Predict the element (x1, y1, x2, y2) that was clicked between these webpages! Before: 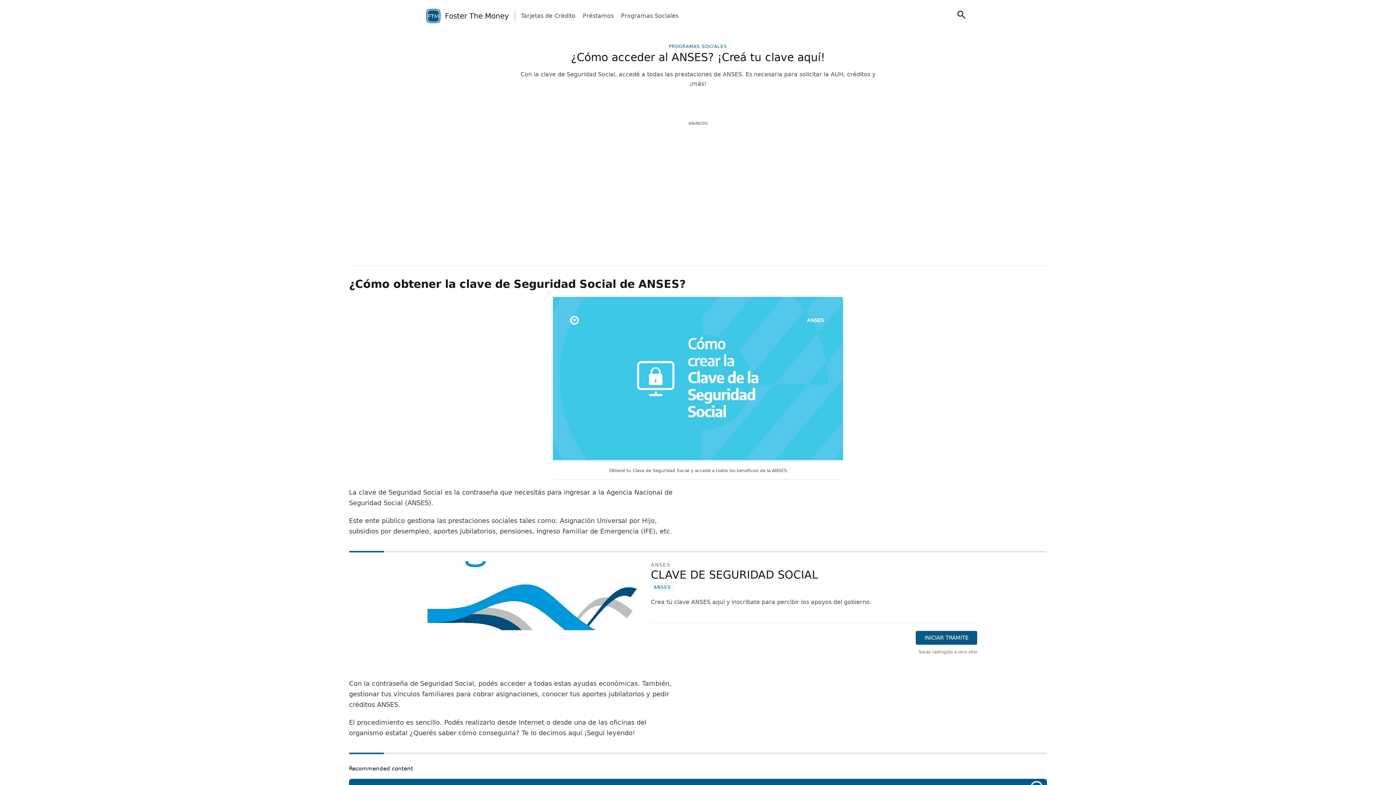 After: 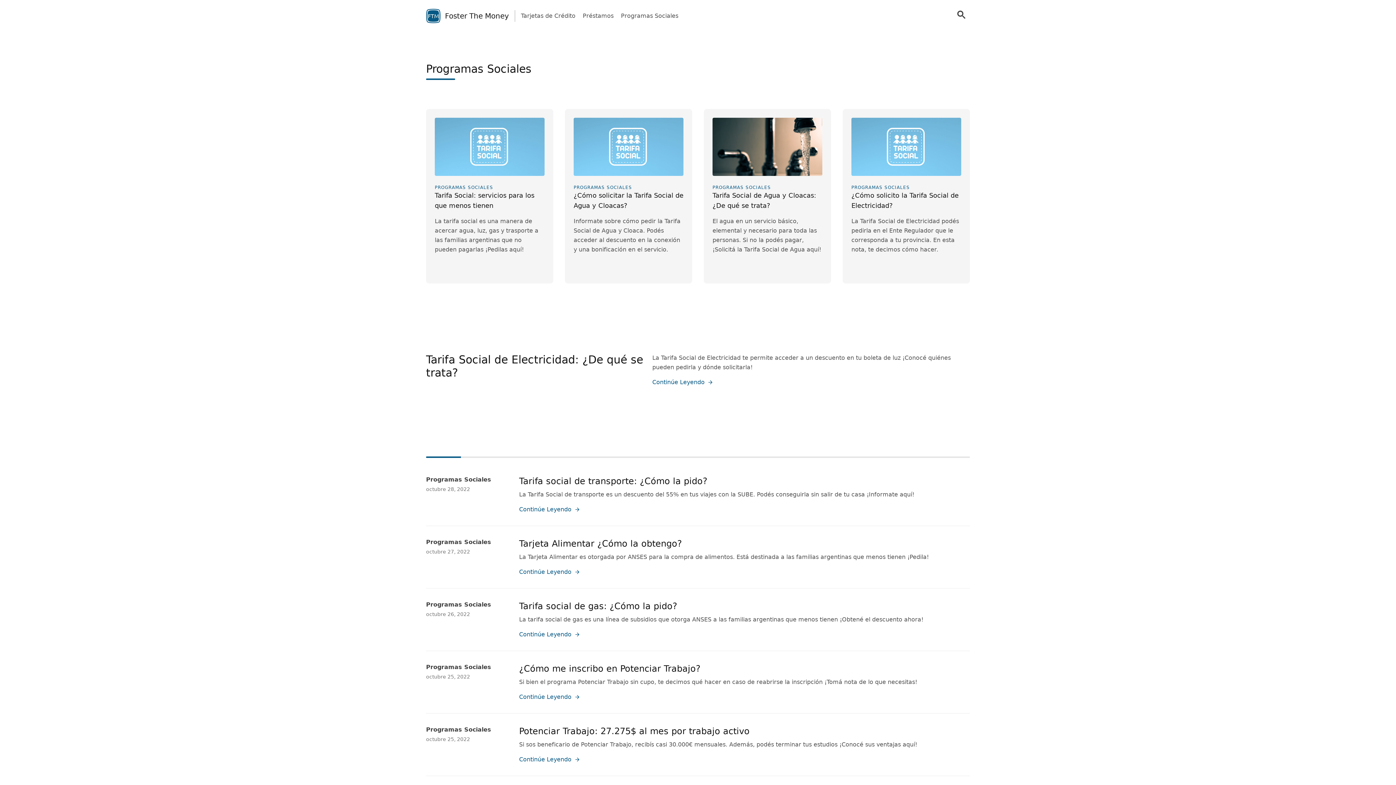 Action: label: Programas Sociales bbox: (621, 11, 678, 20)